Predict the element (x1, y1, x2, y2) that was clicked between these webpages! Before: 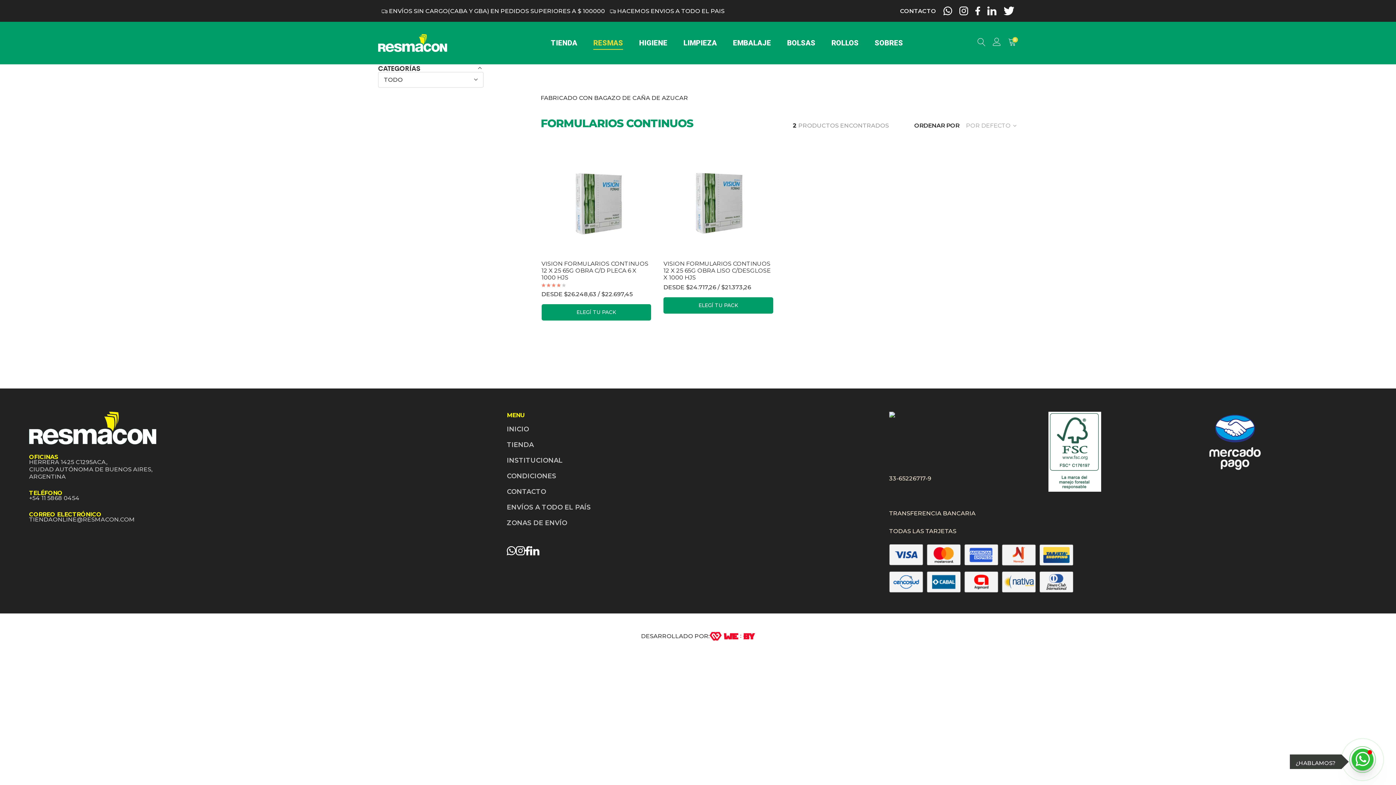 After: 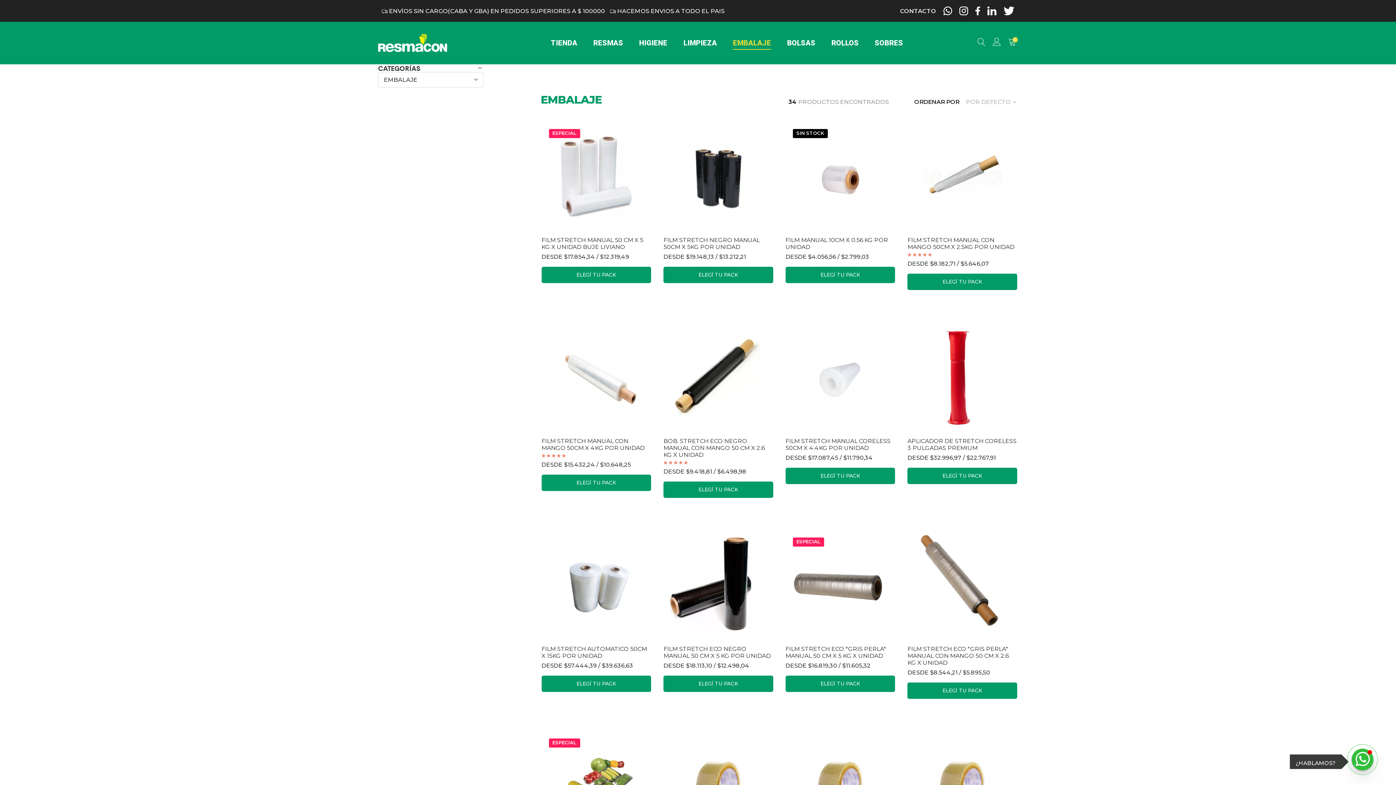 Action: label: EMBALAJE bbox: (733, 34, 771, 51)